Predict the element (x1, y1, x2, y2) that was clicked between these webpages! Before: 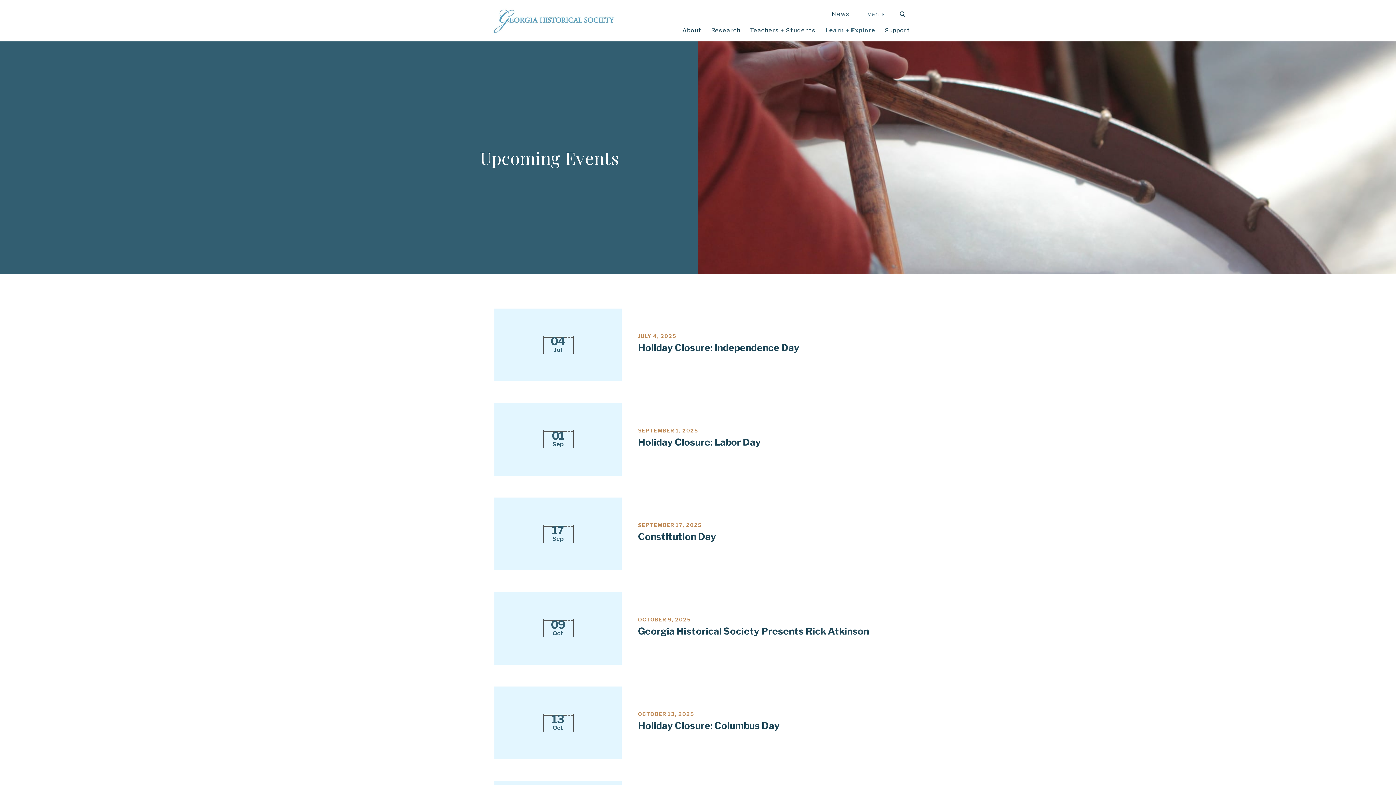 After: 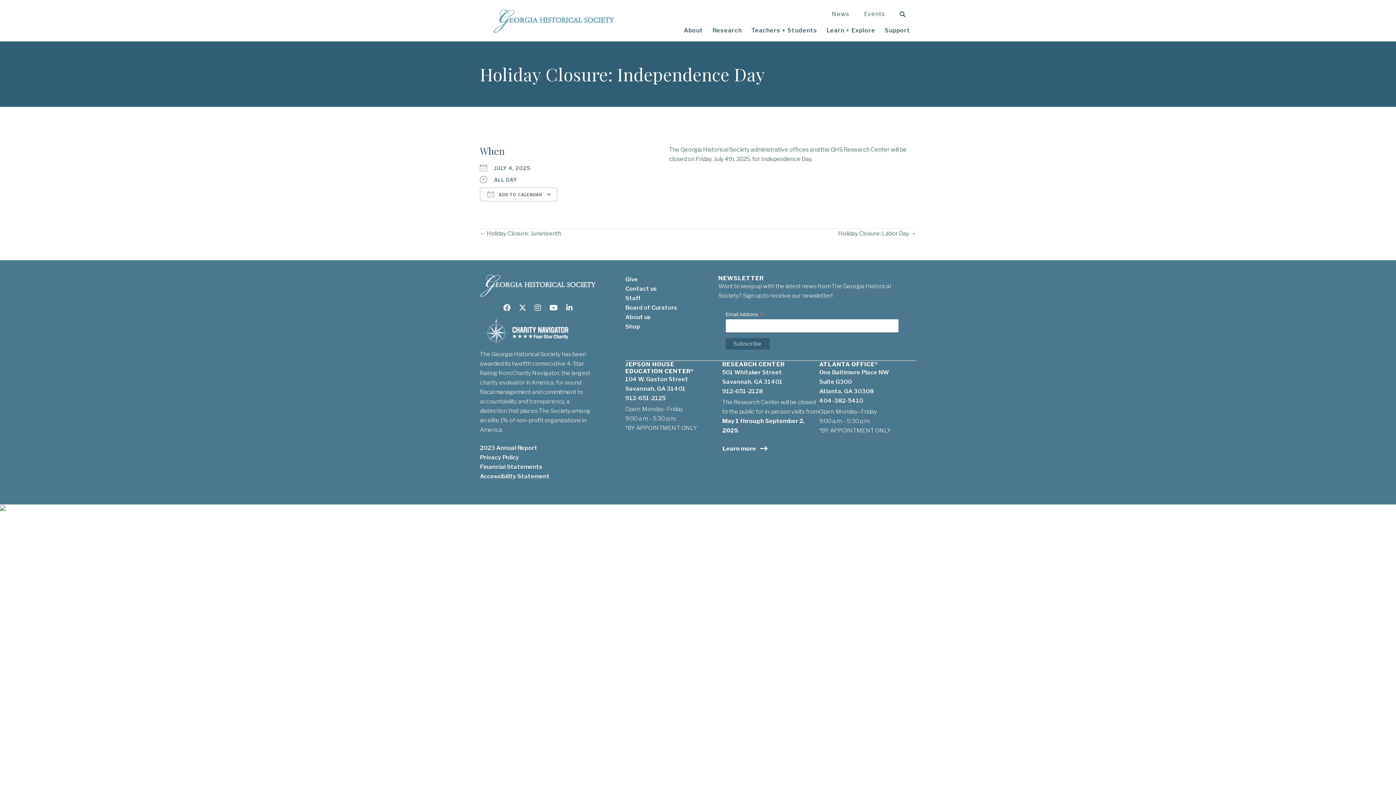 Action: bbox: (638, 342, 799, 353) label: Holiday Closure: Independence Day